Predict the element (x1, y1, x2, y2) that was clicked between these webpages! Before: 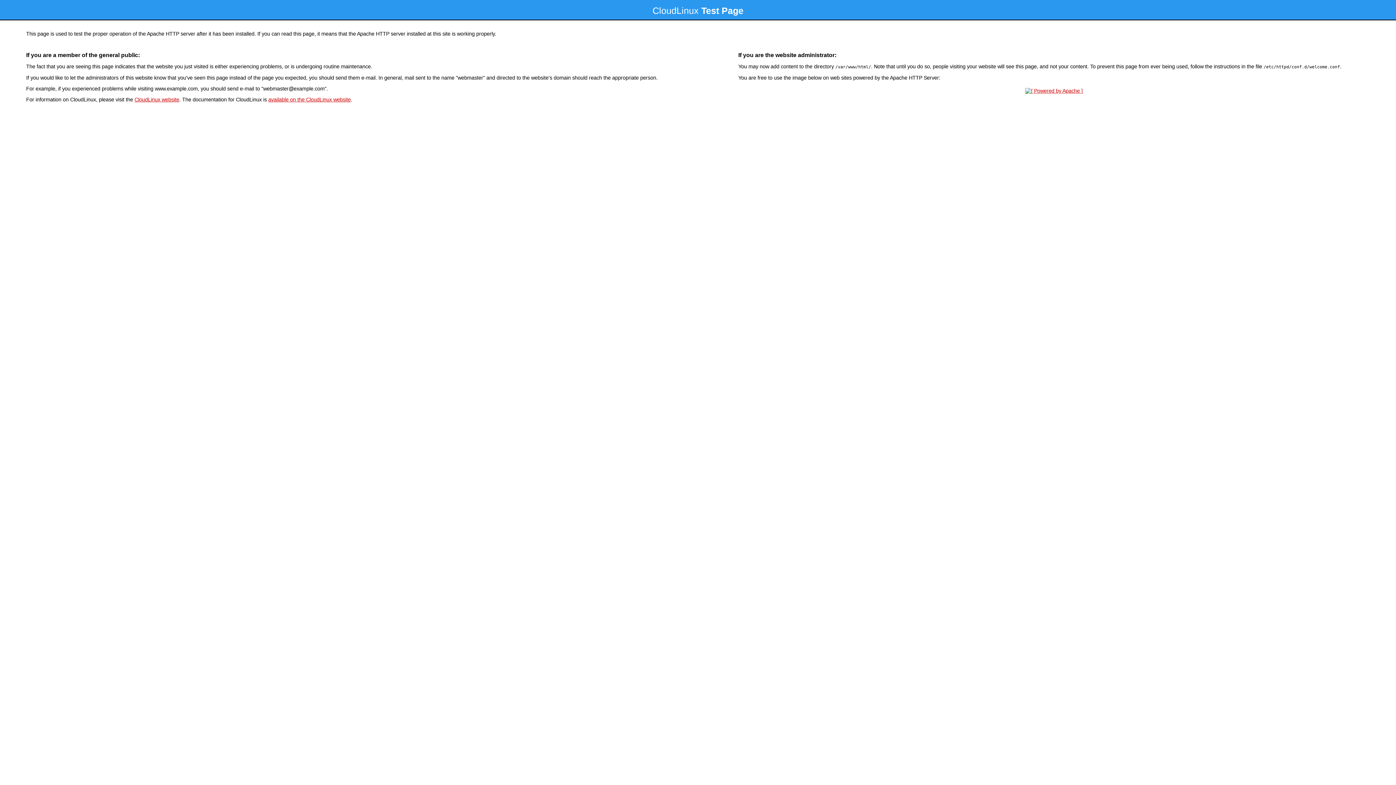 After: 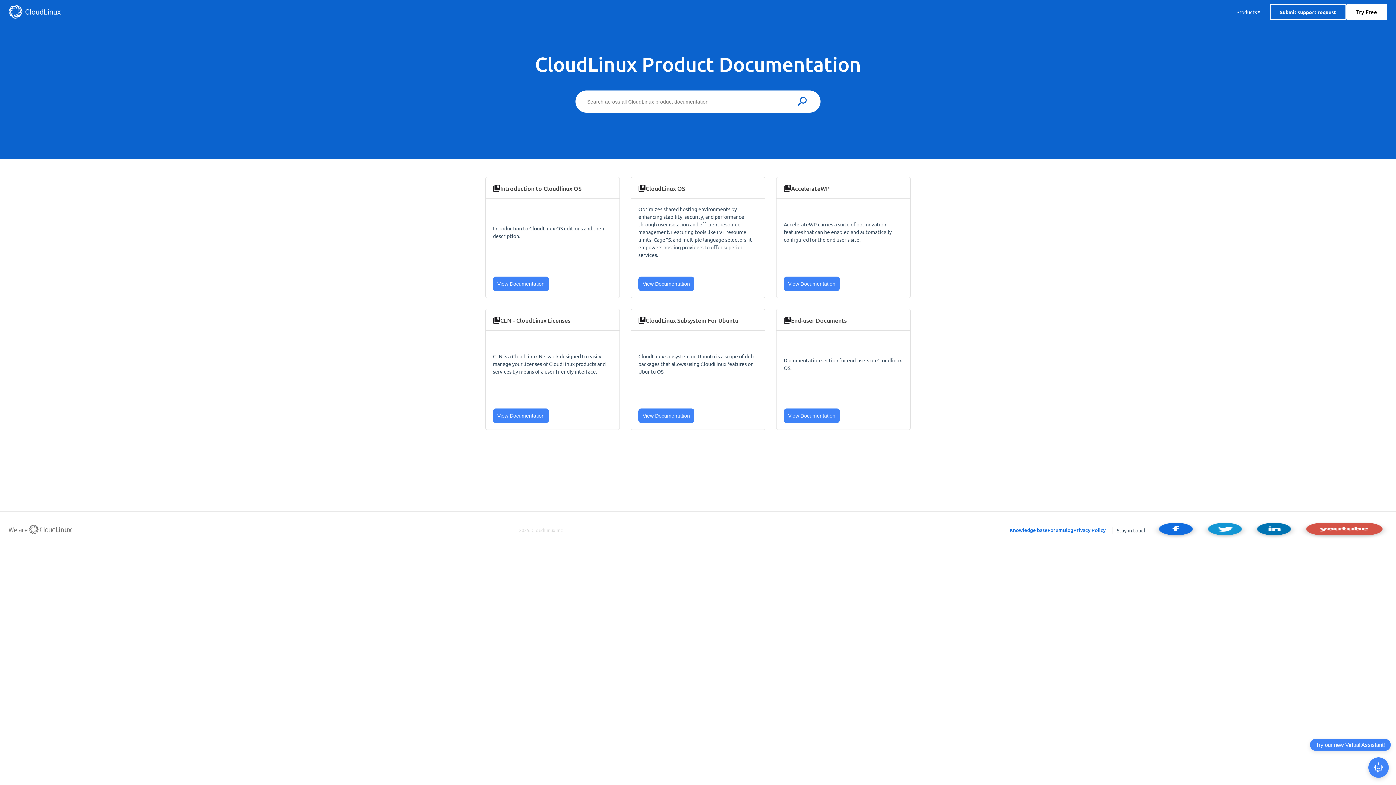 Action: bbox: (268, 96, 350, 102) label: available on the CloudLinux website